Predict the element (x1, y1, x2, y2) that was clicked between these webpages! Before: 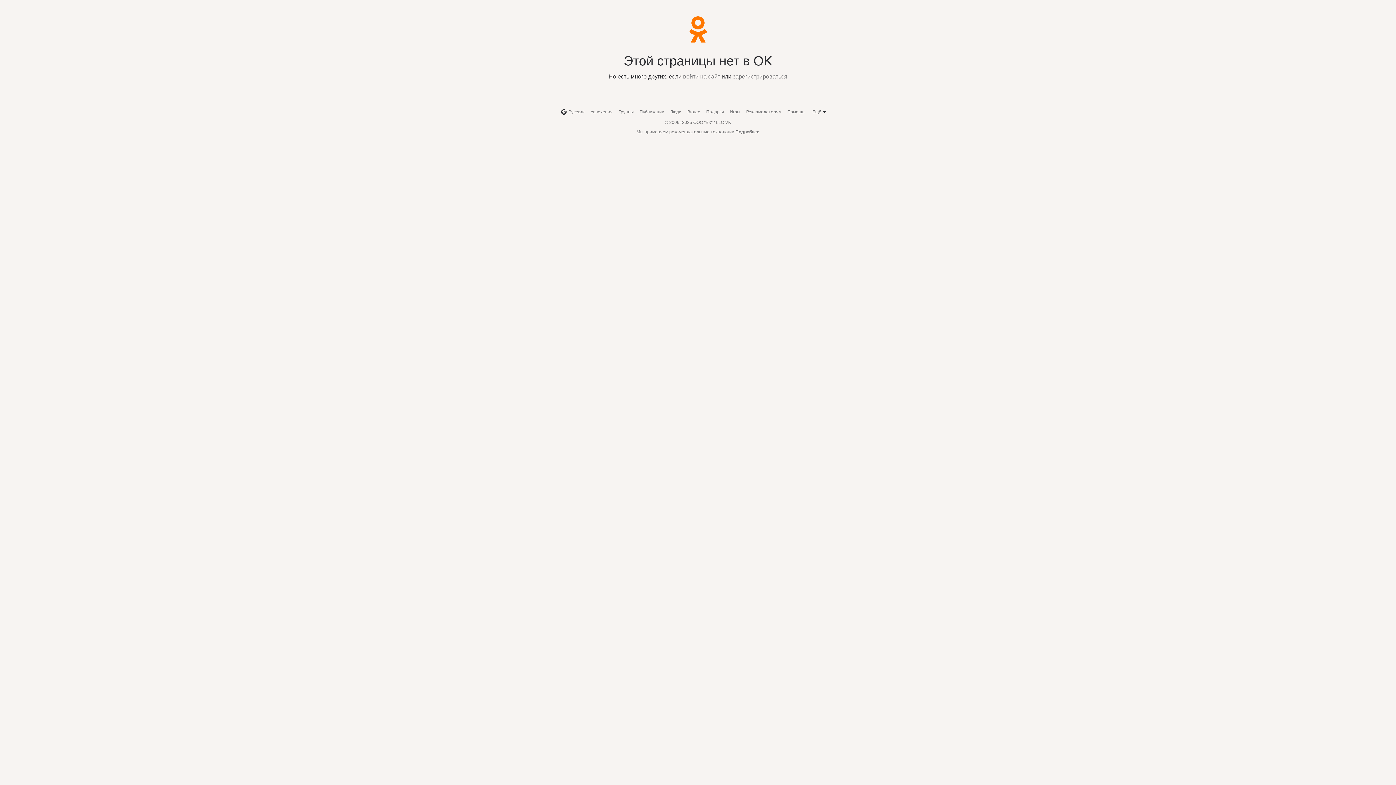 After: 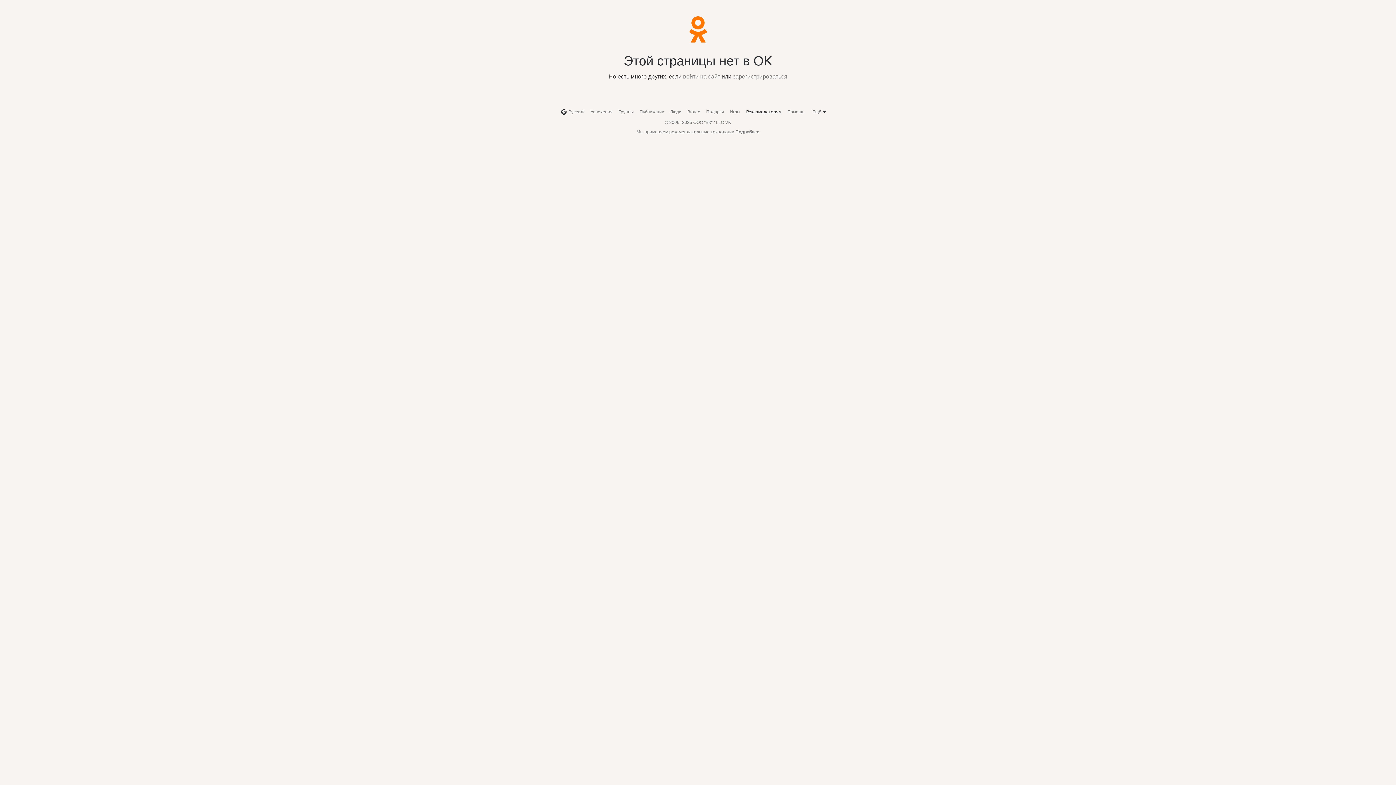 Action: label: Рекламодателям bbox: (746, 109, 781, 114)